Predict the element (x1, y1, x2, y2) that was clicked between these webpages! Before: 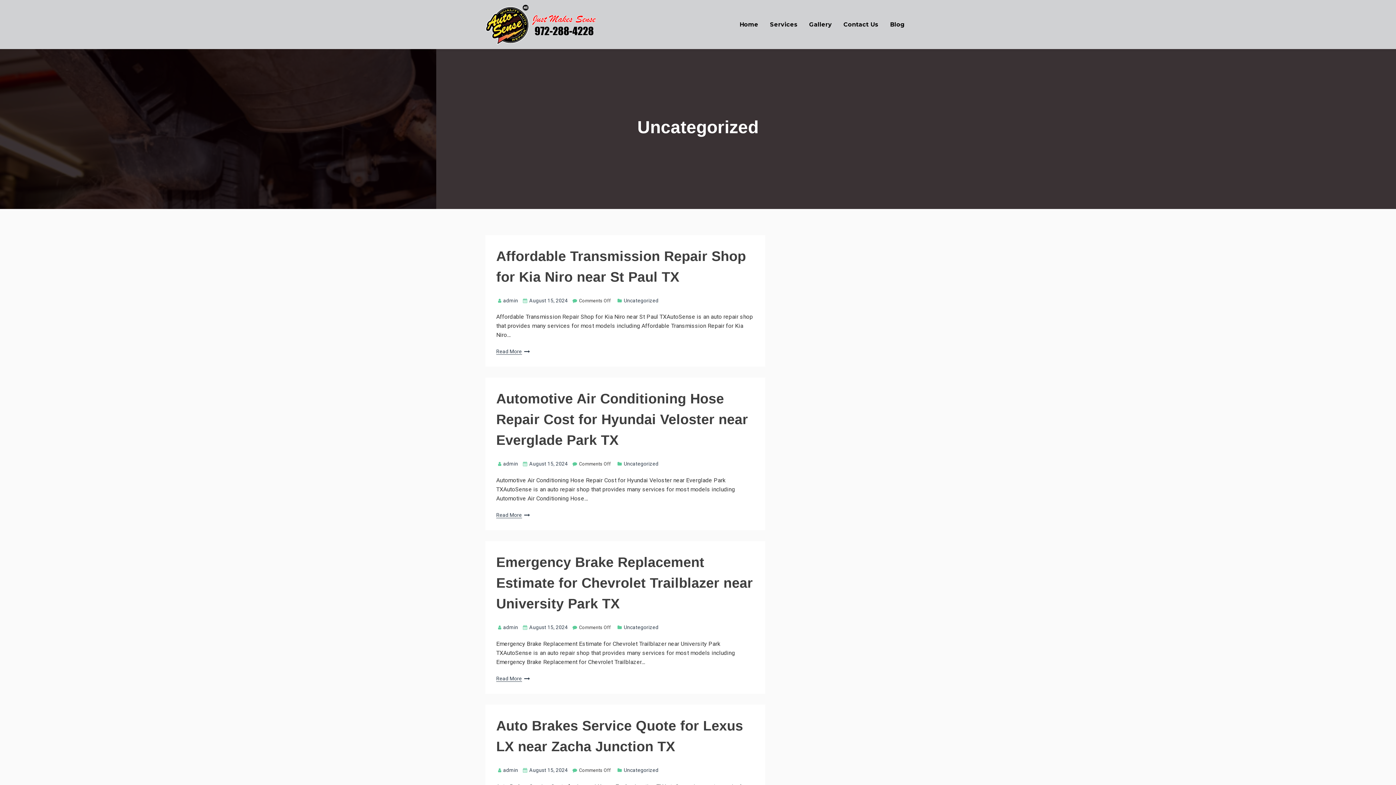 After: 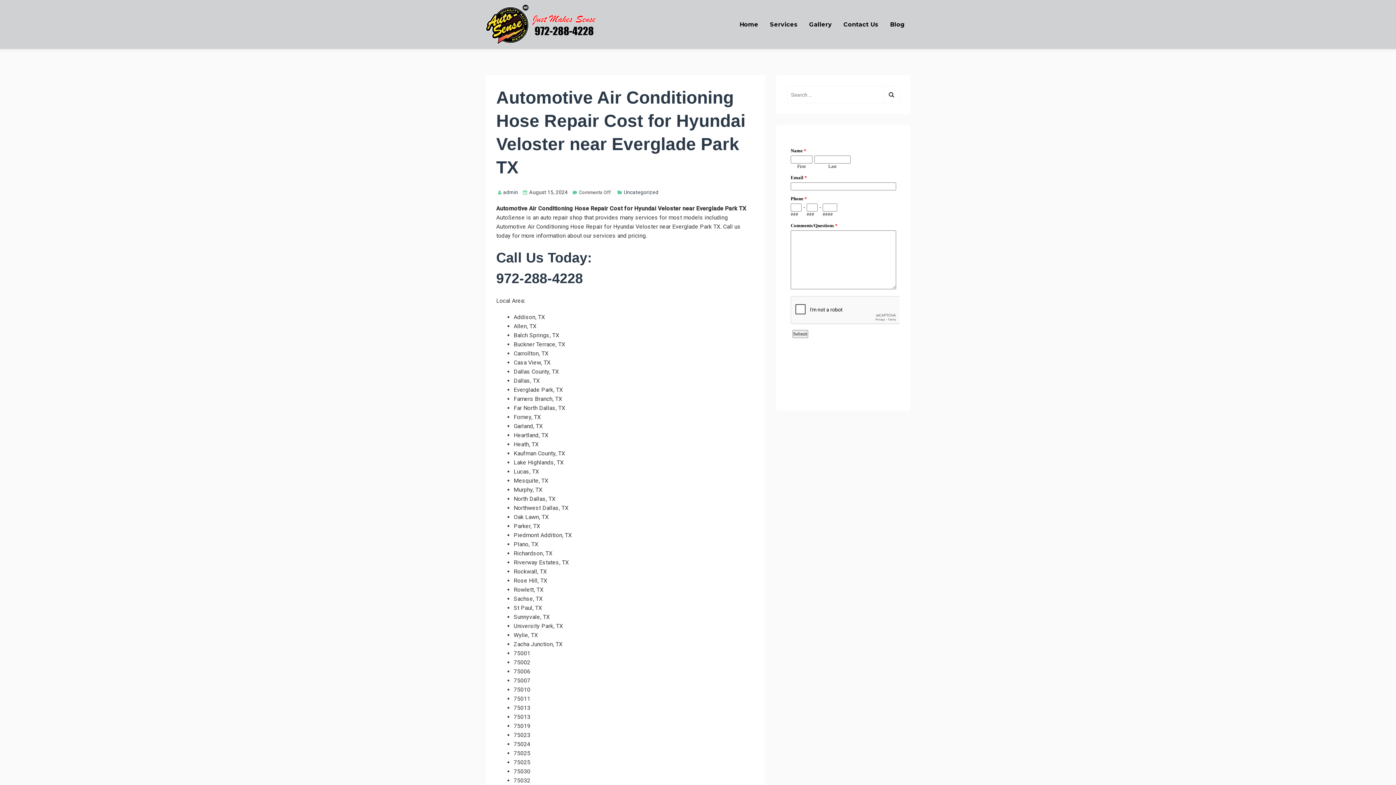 Action: bbox: (496, 391, 748, 448) label: Automotive Air Conditioning Hose Repair Cost for Hyundai Veloster near Everglade Park TX